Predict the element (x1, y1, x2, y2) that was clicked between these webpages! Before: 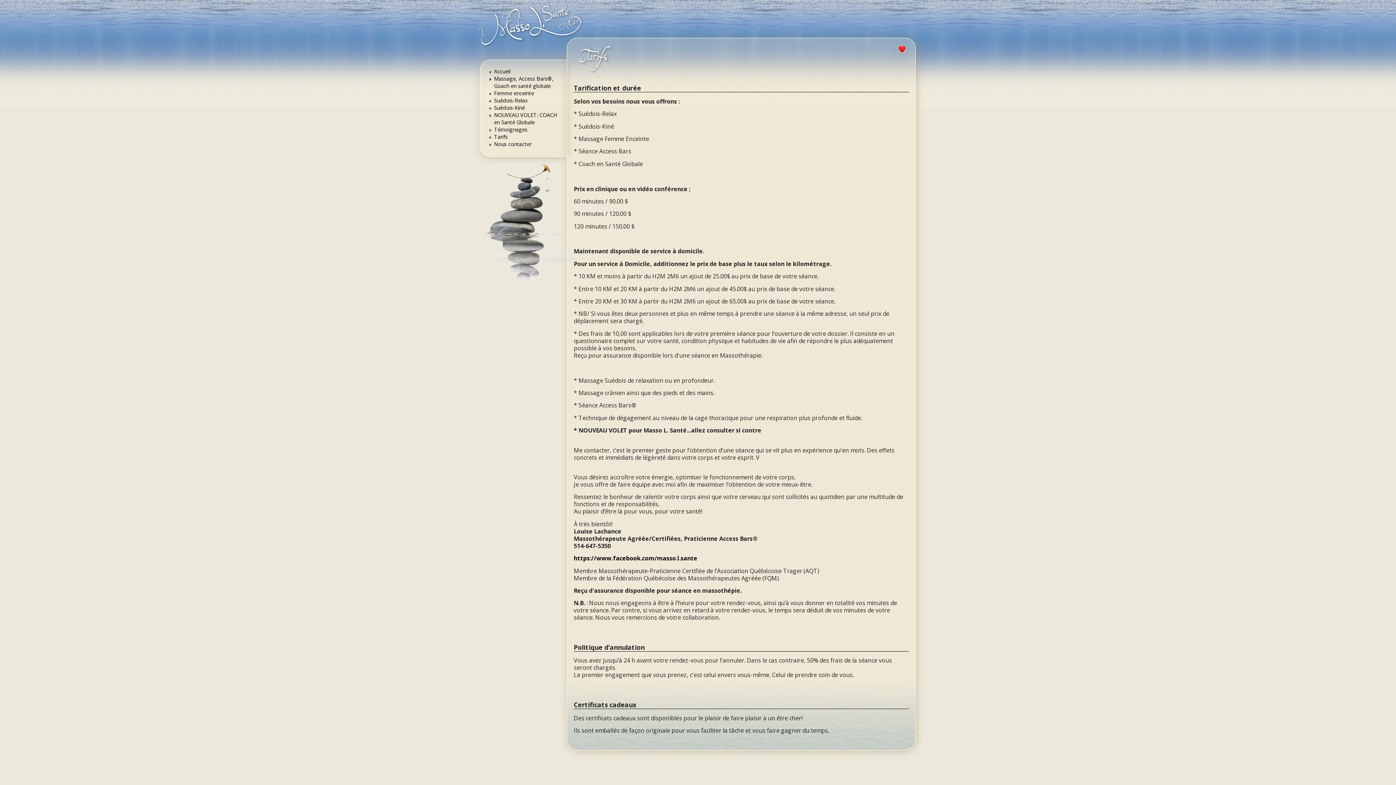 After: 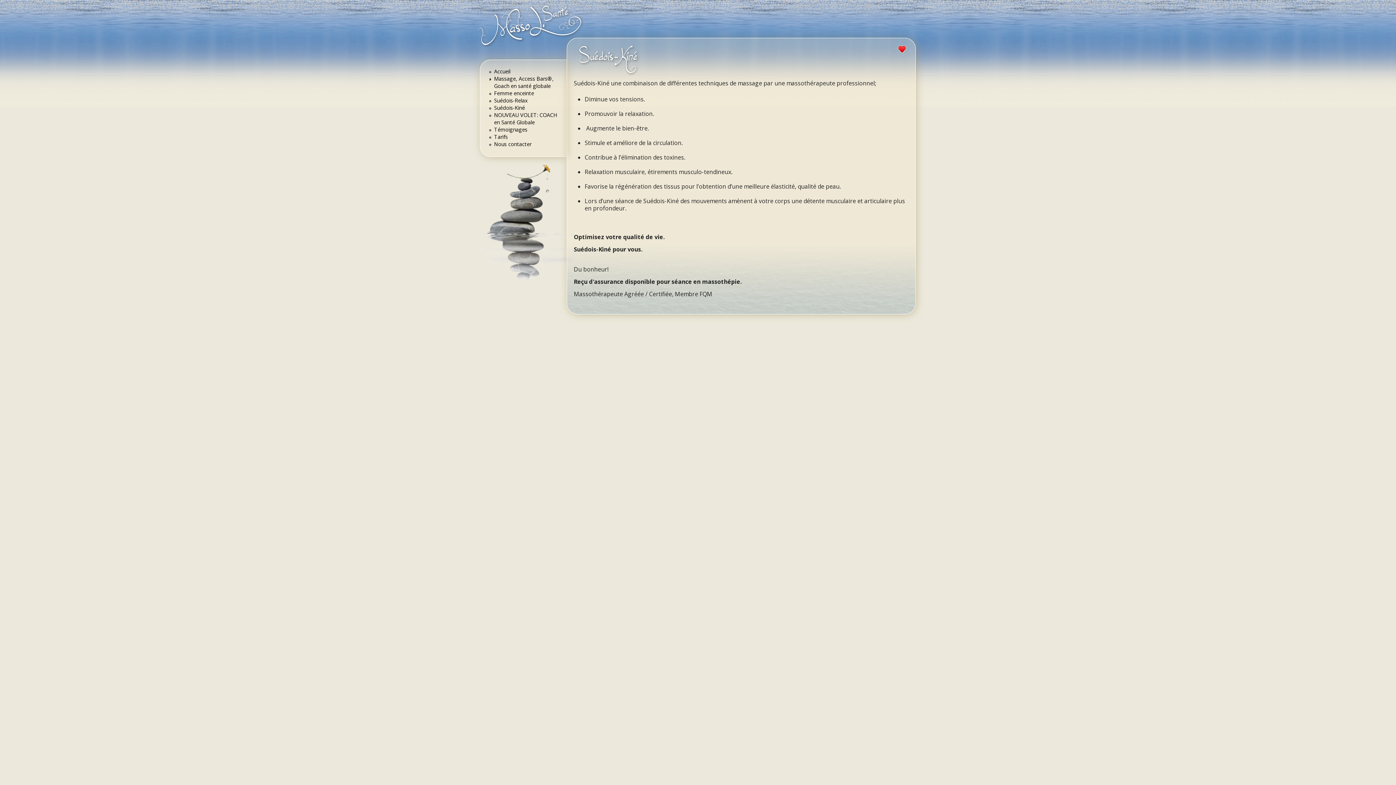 Action: label: Suédois-Kiné bbox: (494, 104, 525, 111)